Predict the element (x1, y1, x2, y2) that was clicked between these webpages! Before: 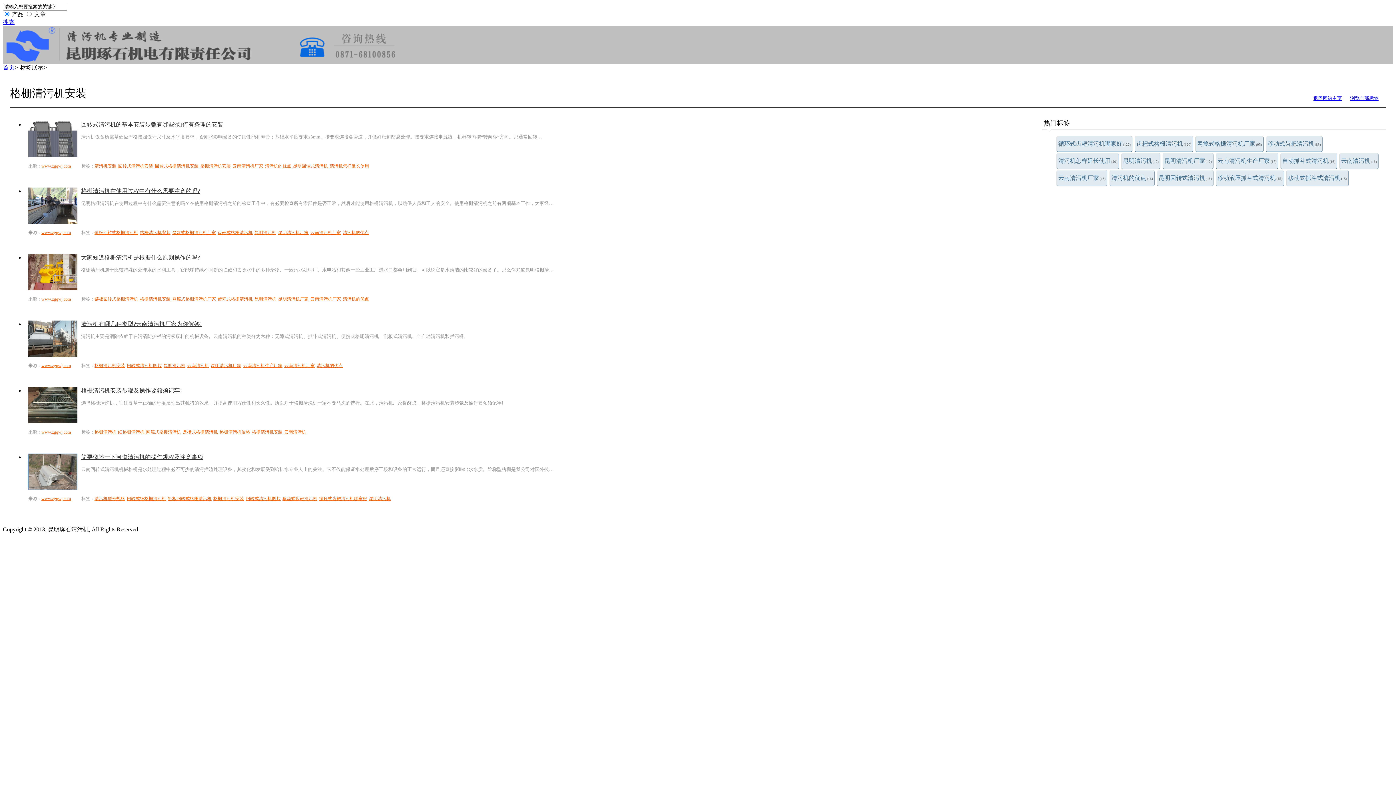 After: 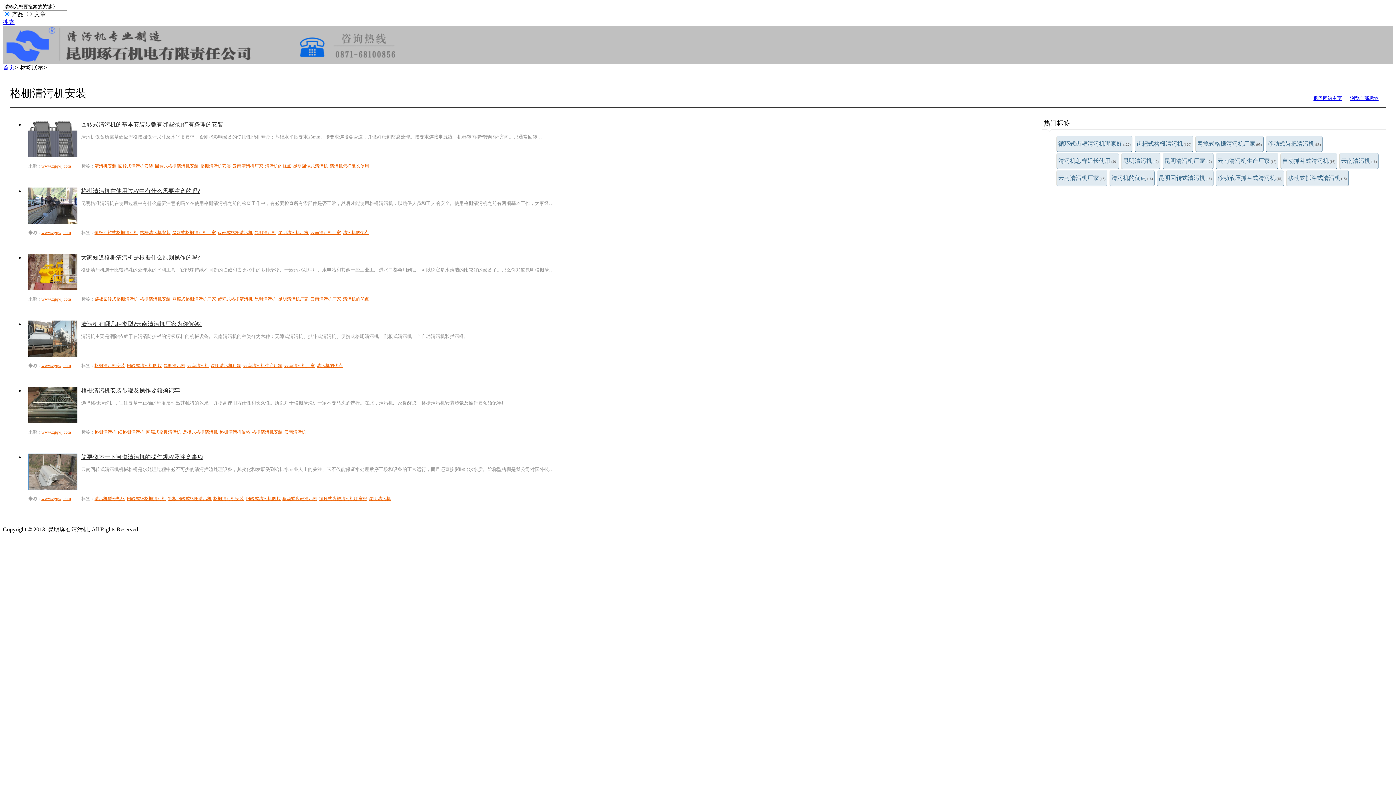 Action: label: 搜索 bbox: (2, 18, 14, 25)